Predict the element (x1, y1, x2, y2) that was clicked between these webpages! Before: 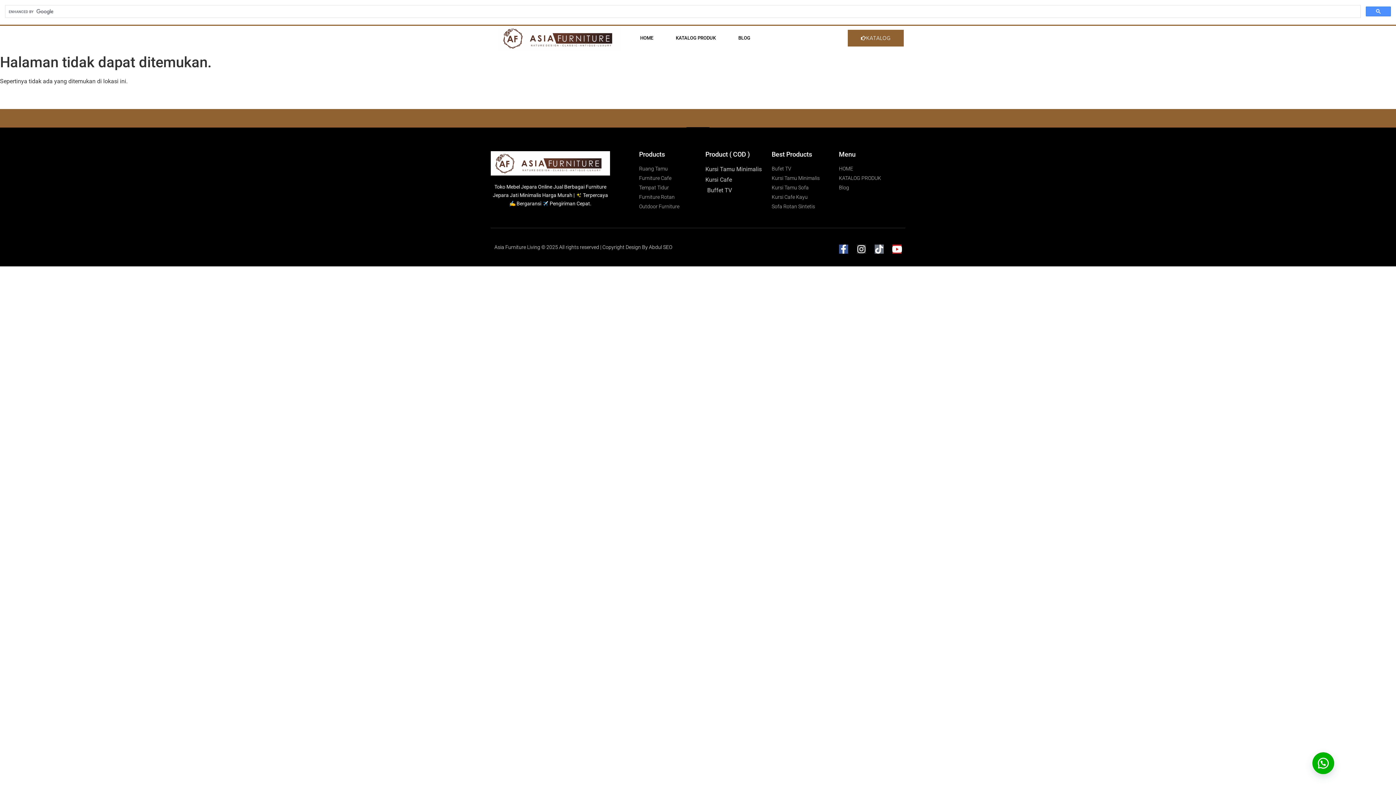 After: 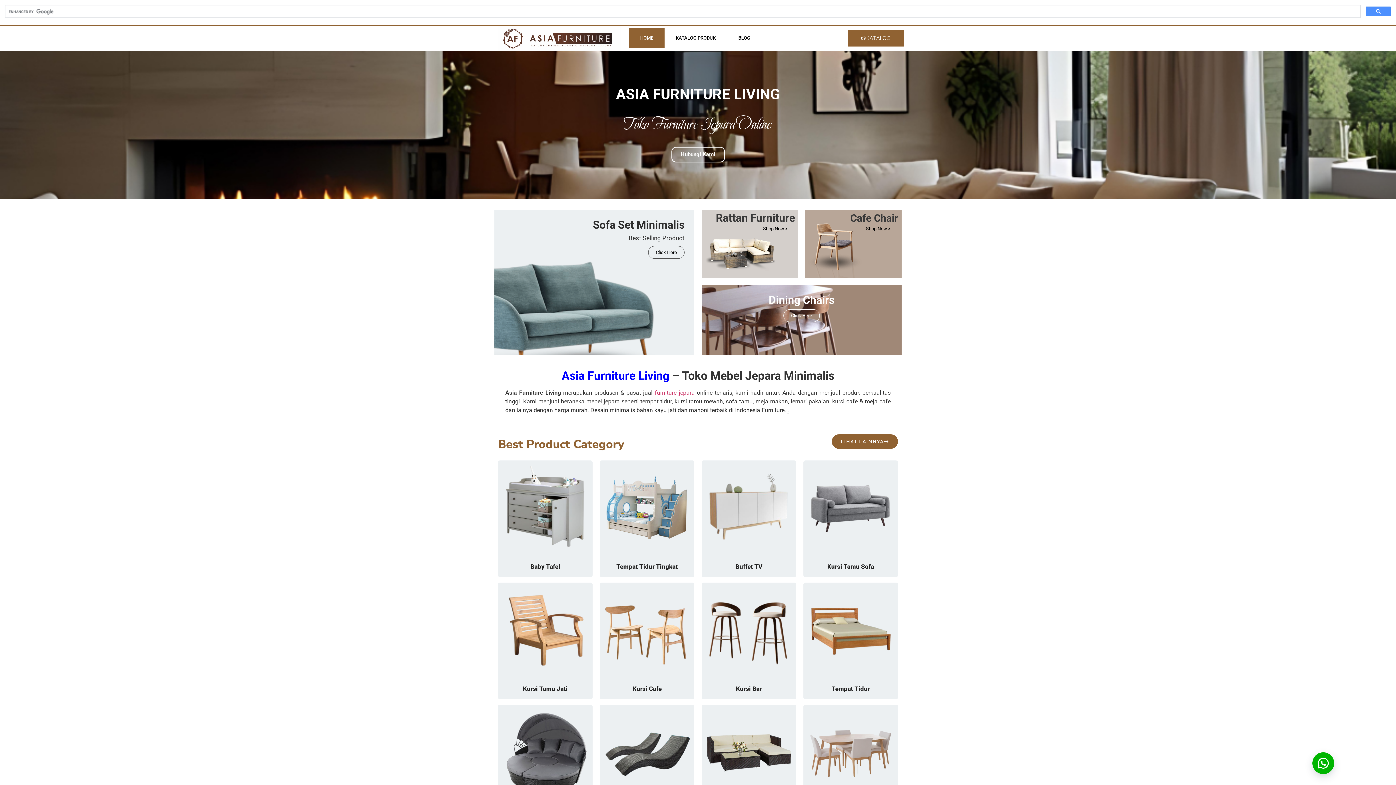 Action: label: HOME bbox: (629, 28, 664, 48)